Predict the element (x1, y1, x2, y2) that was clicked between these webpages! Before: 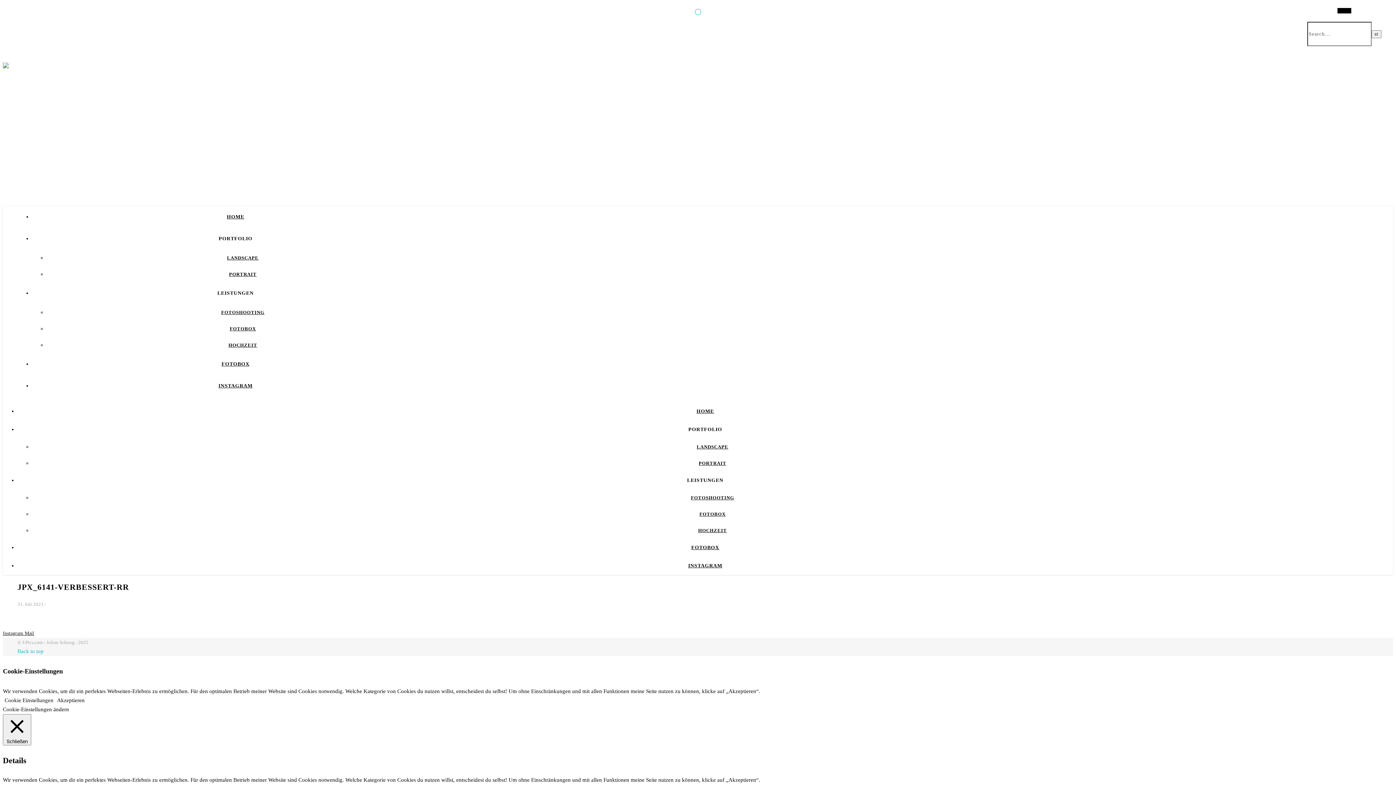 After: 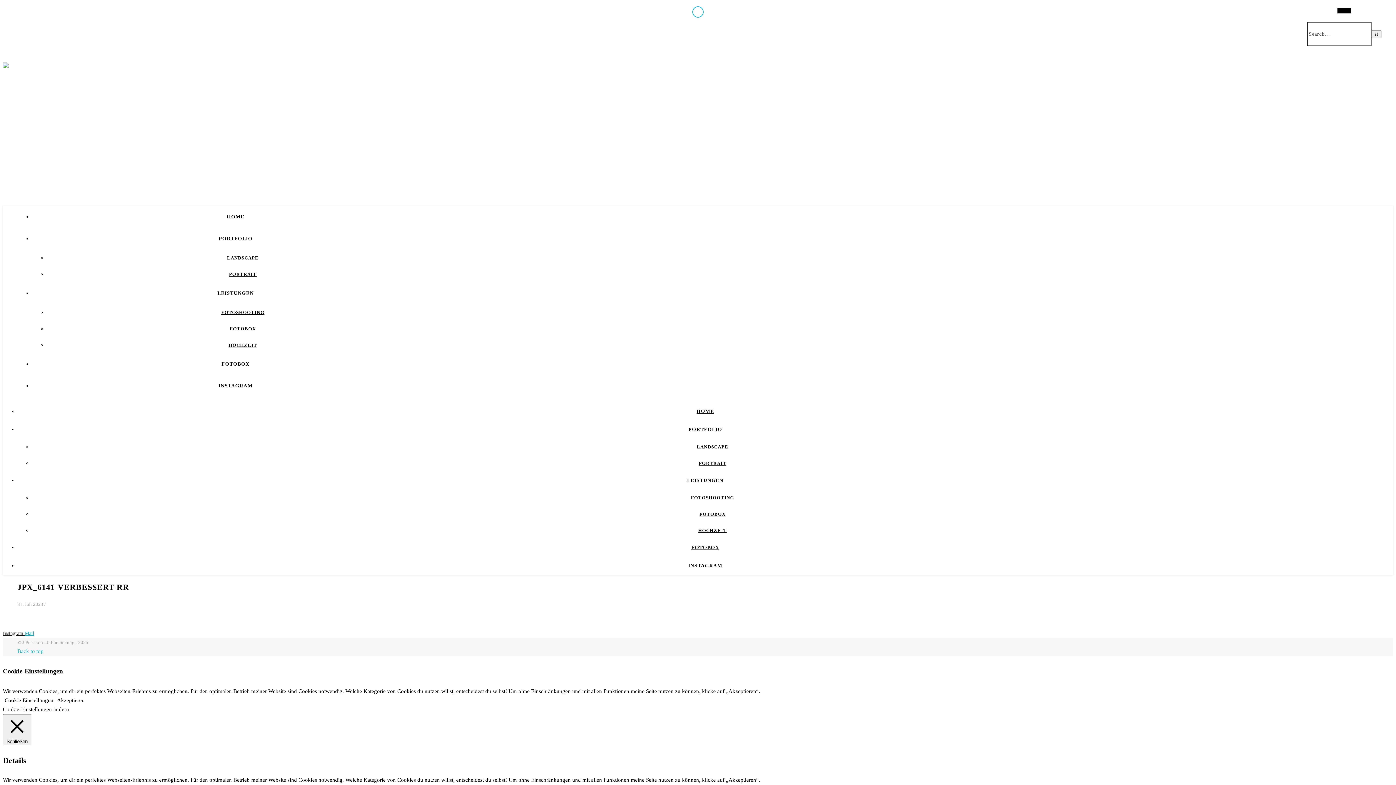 Action: bbox: (24, 630, 34, 636) label: Mail